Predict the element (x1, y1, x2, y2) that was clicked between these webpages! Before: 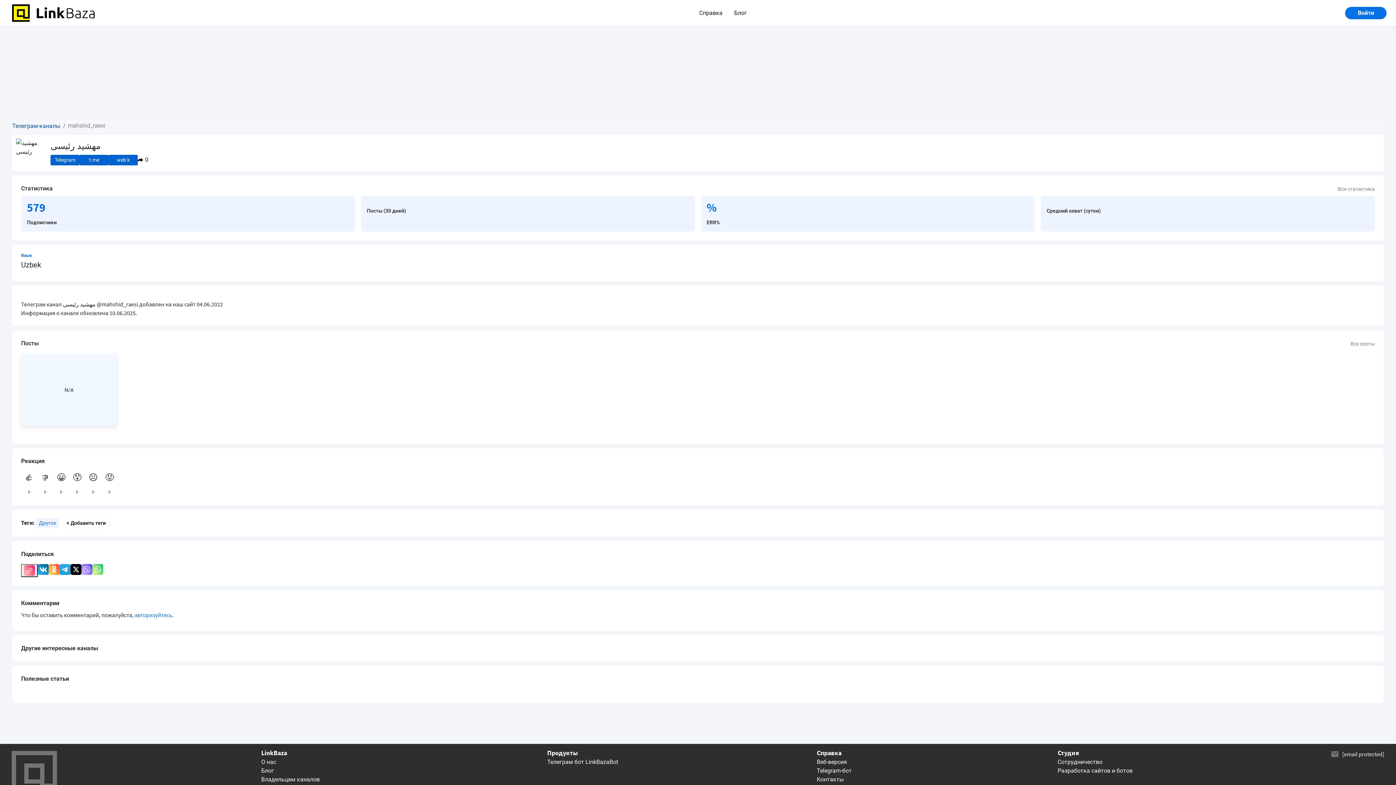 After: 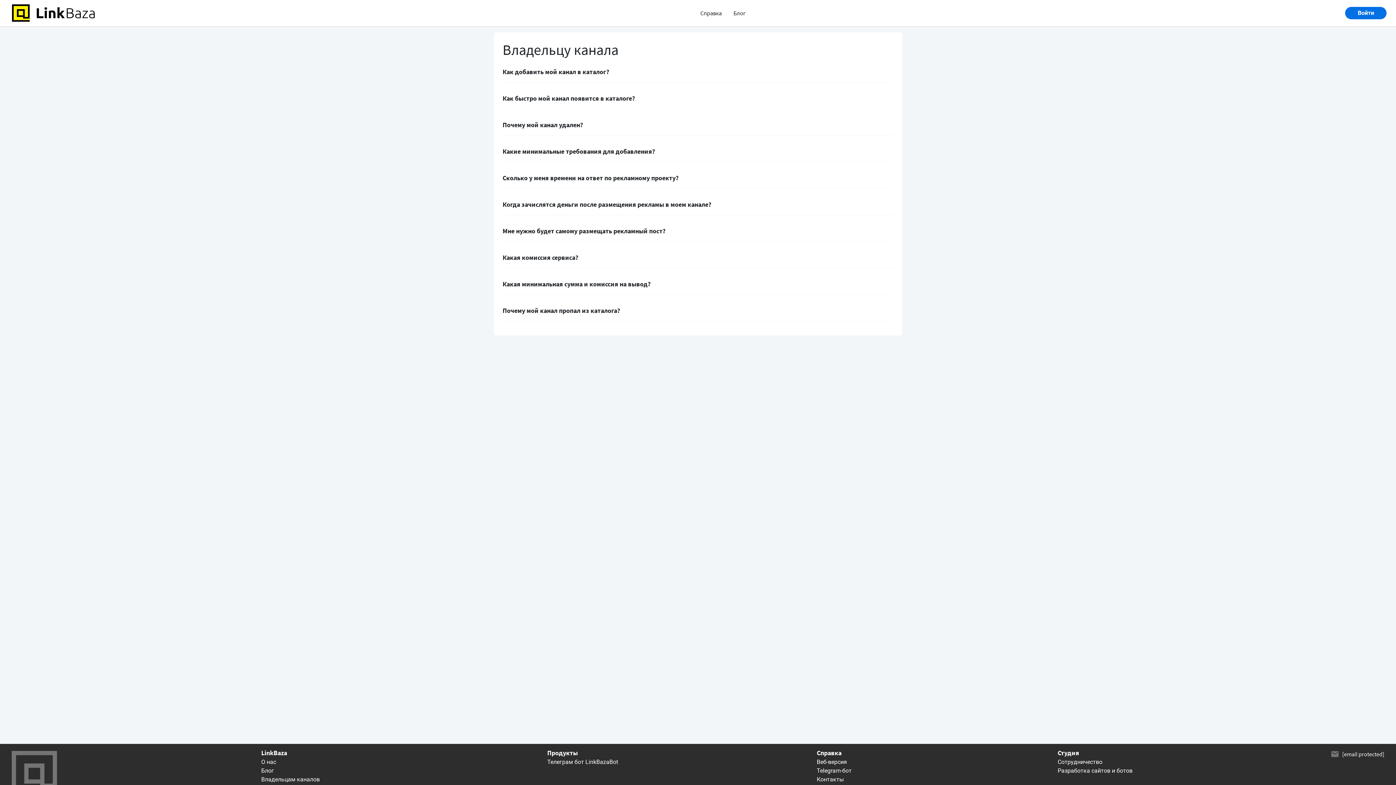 Action: label: Владельцам каналов bbox: (261, 776, 319, 783)